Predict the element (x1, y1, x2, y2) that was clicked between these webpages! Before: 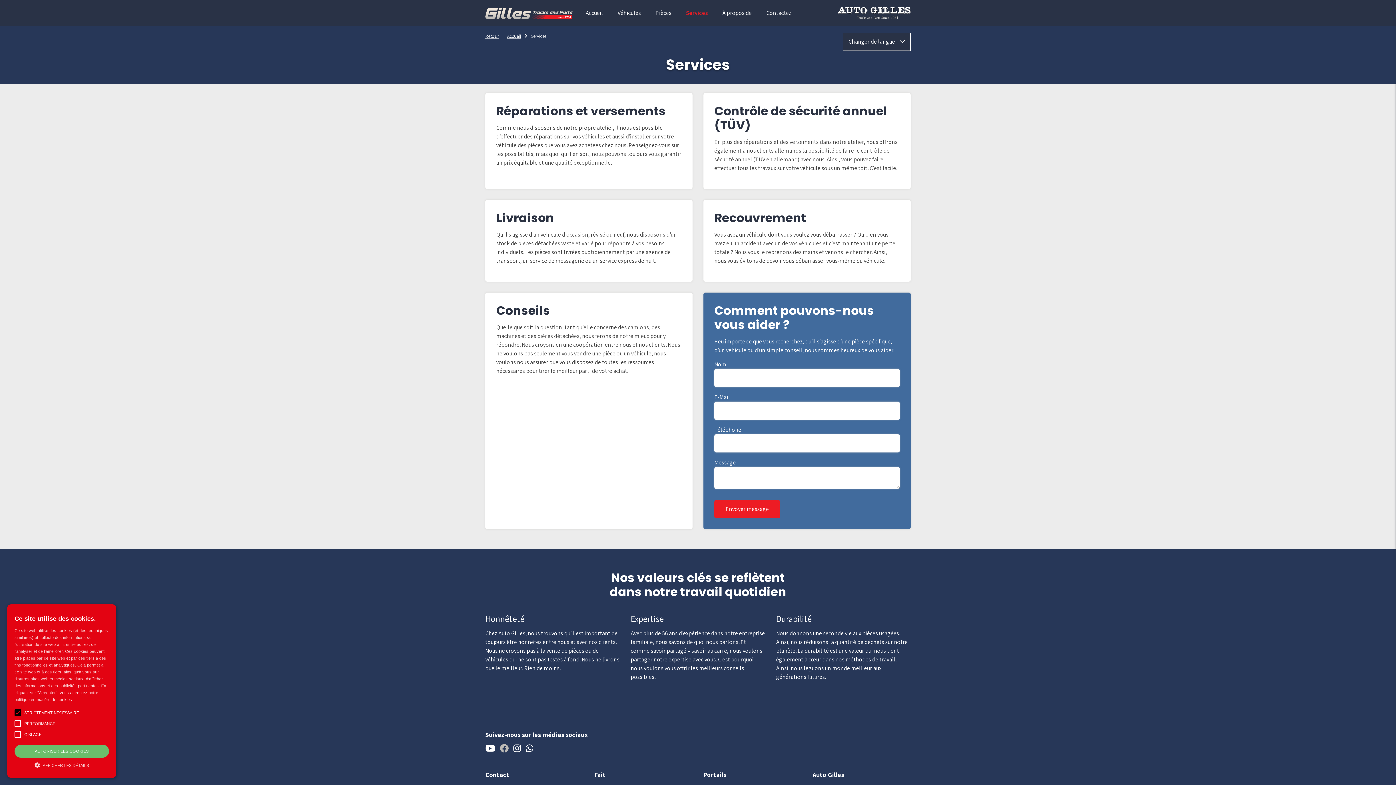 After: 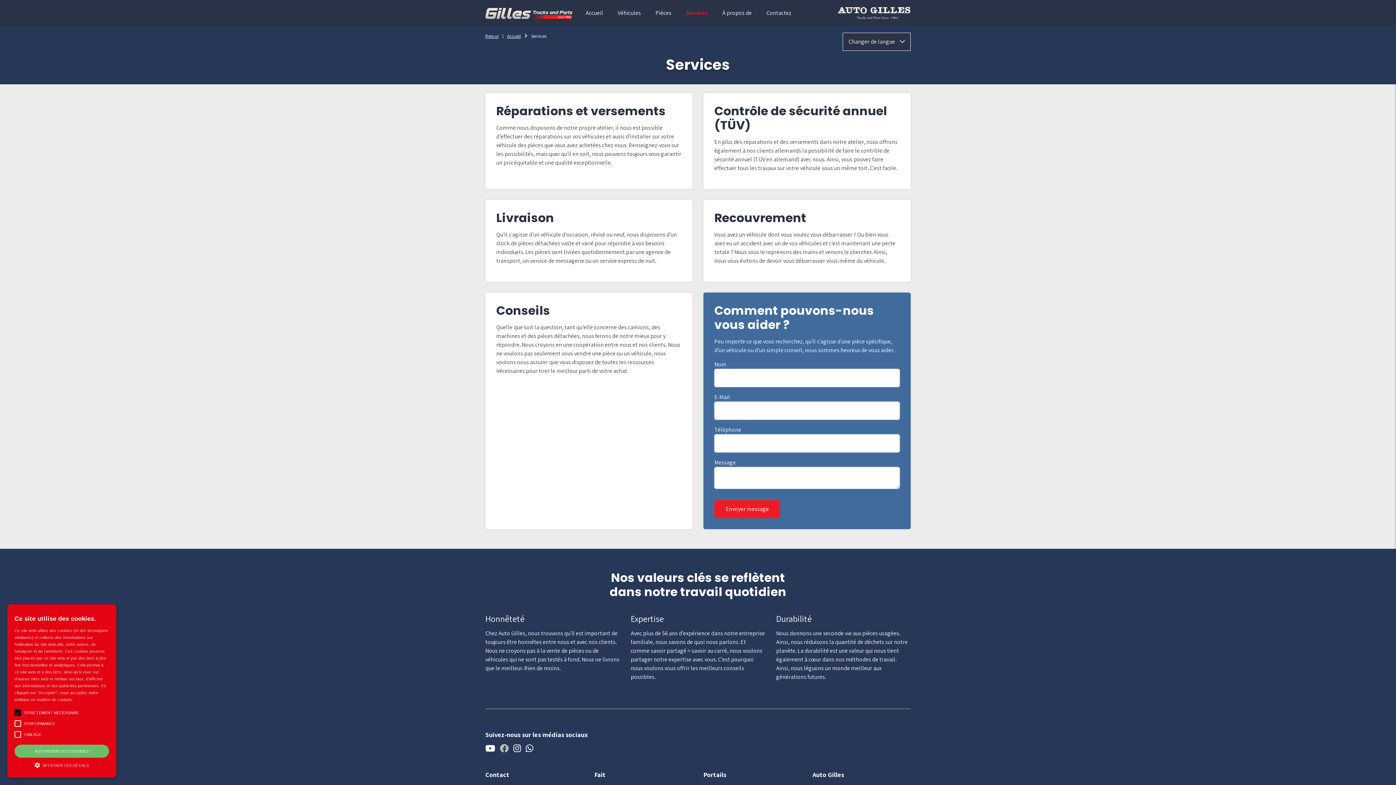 Action: bbox: (513, 746, 524, 753)